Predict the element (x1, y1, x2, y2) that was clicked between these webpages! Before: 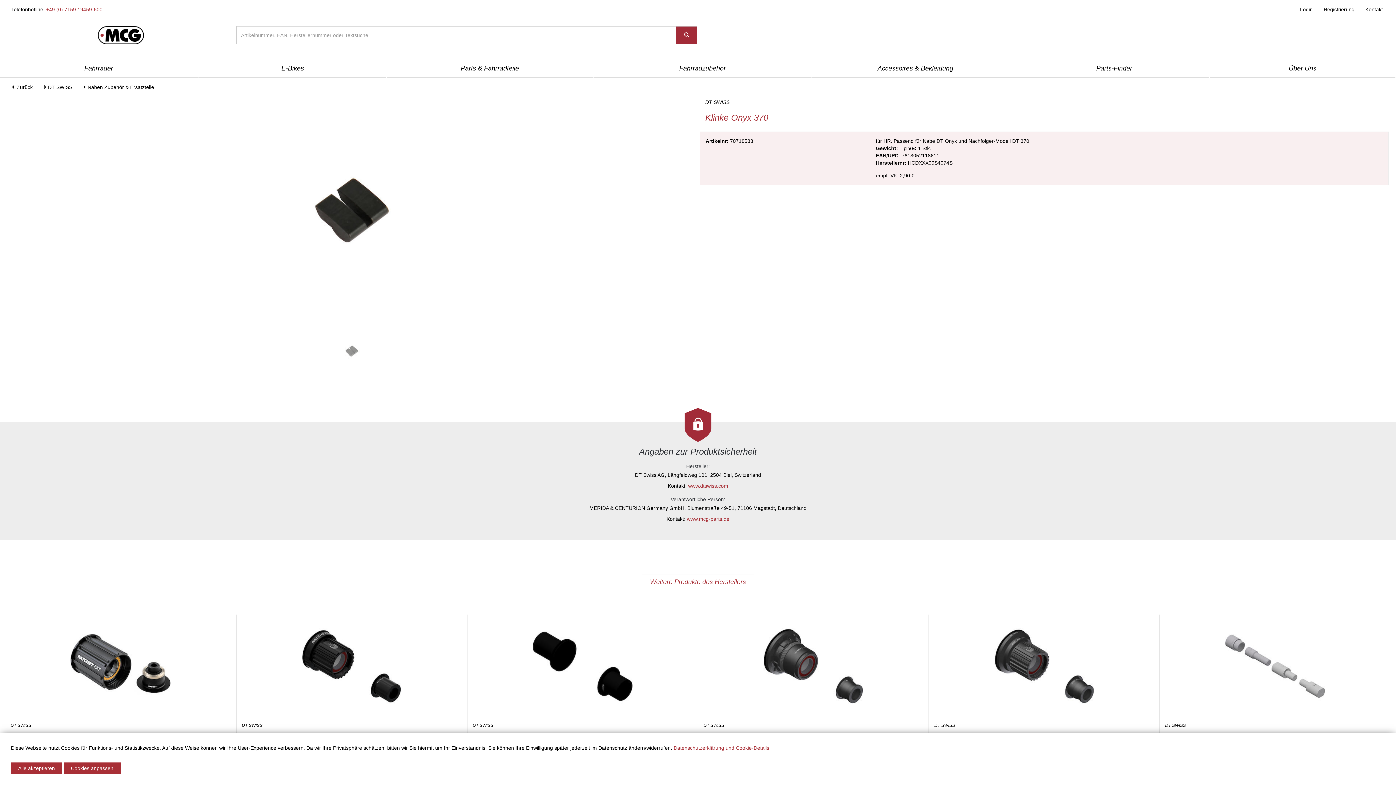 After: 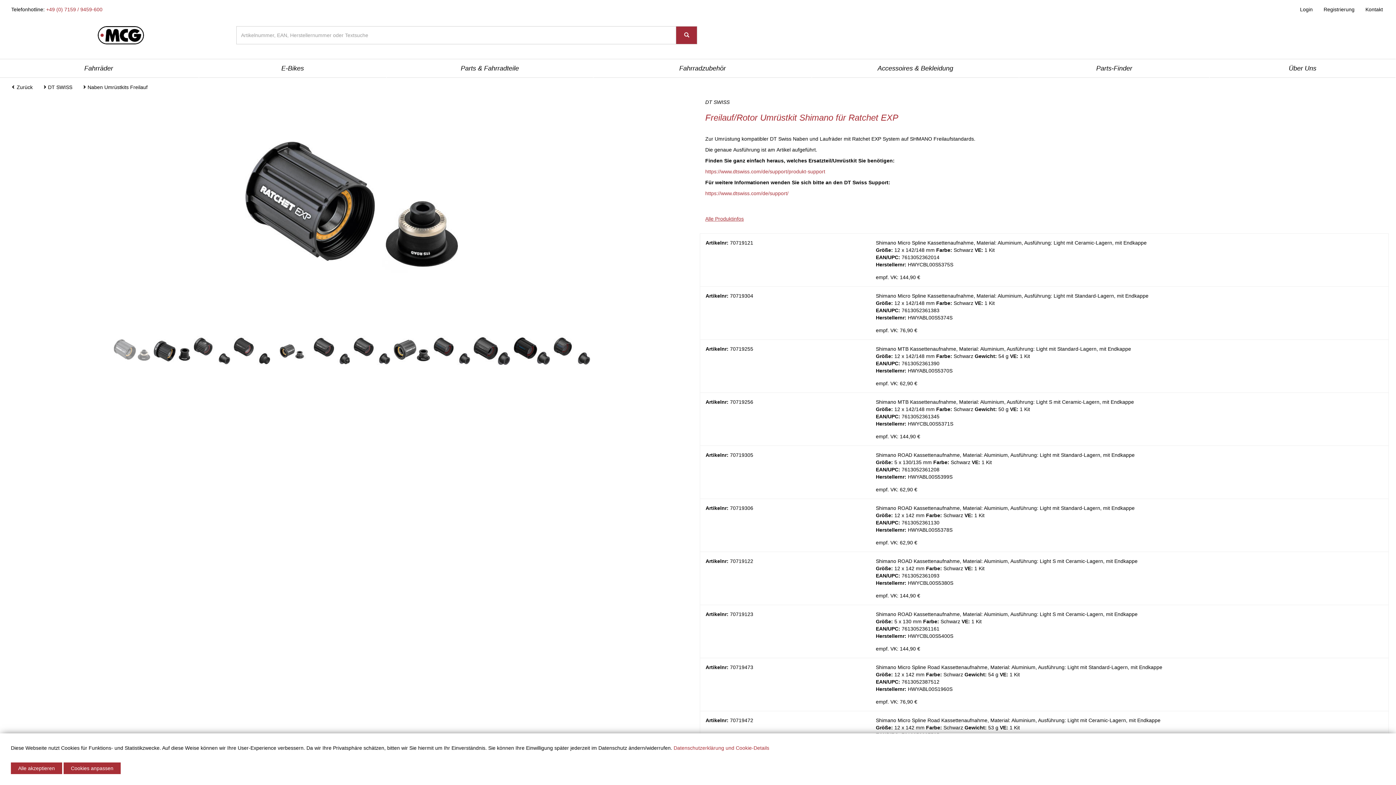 Action: bbox: (7, 614, 234, 718)